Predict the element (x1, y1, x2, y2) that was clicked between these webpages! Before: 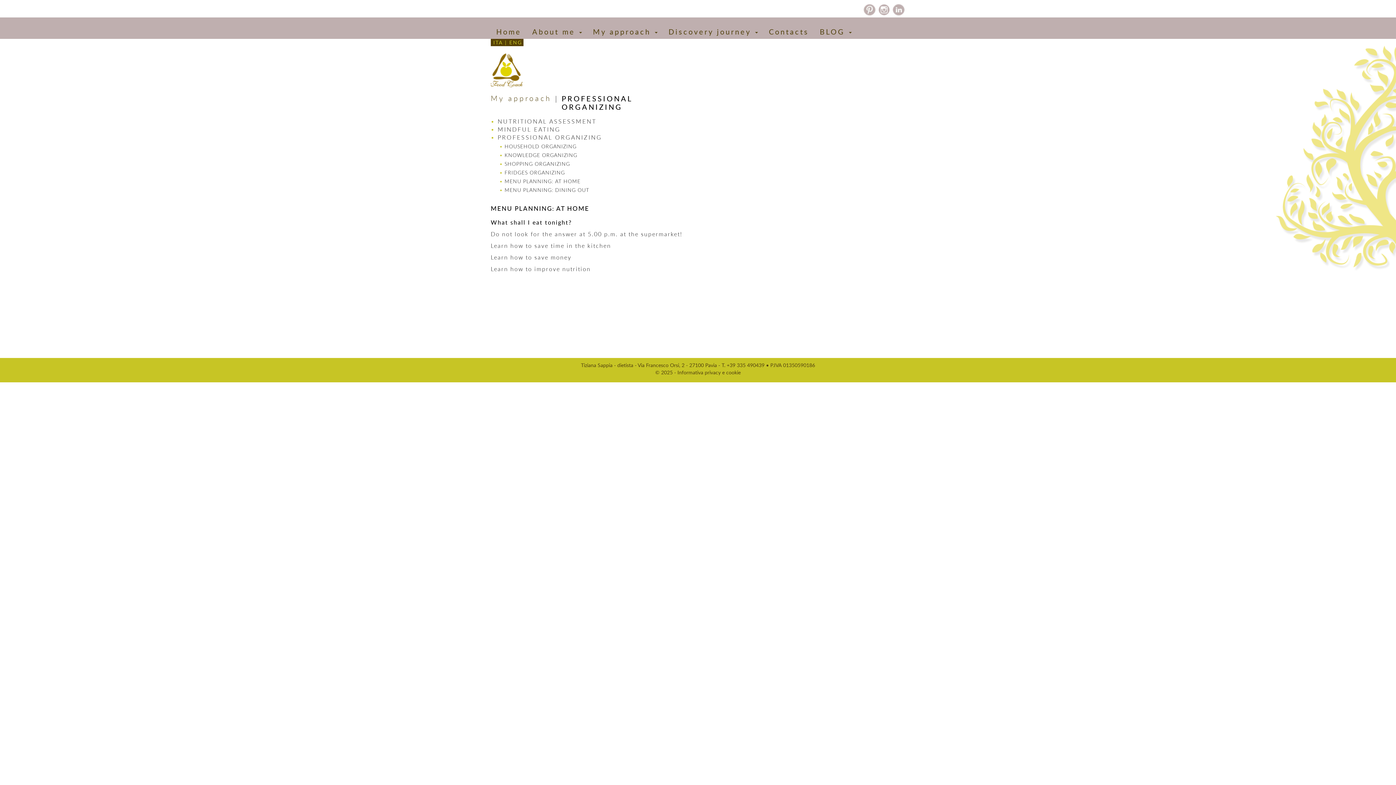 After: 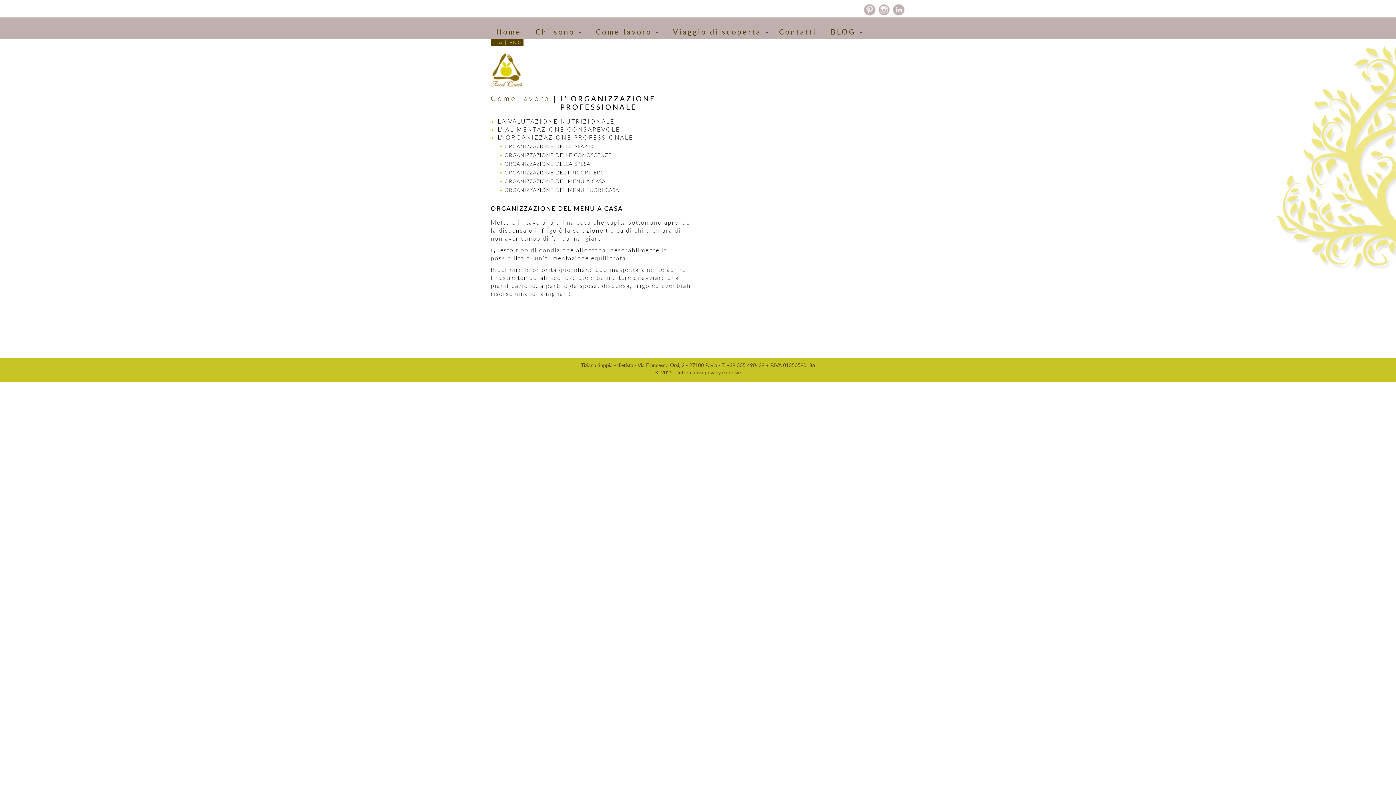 Action: bbox: (493, 38, 502, 45) label: ITA